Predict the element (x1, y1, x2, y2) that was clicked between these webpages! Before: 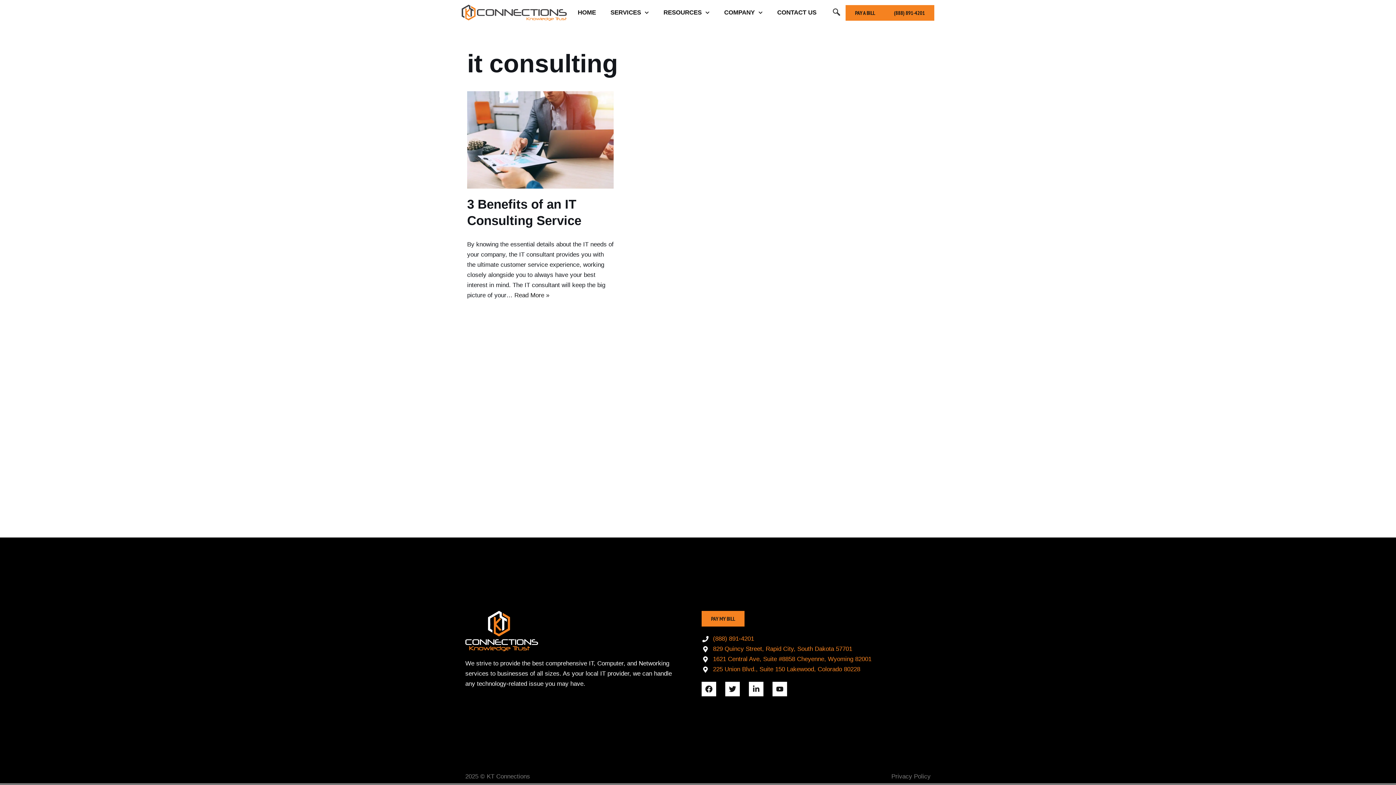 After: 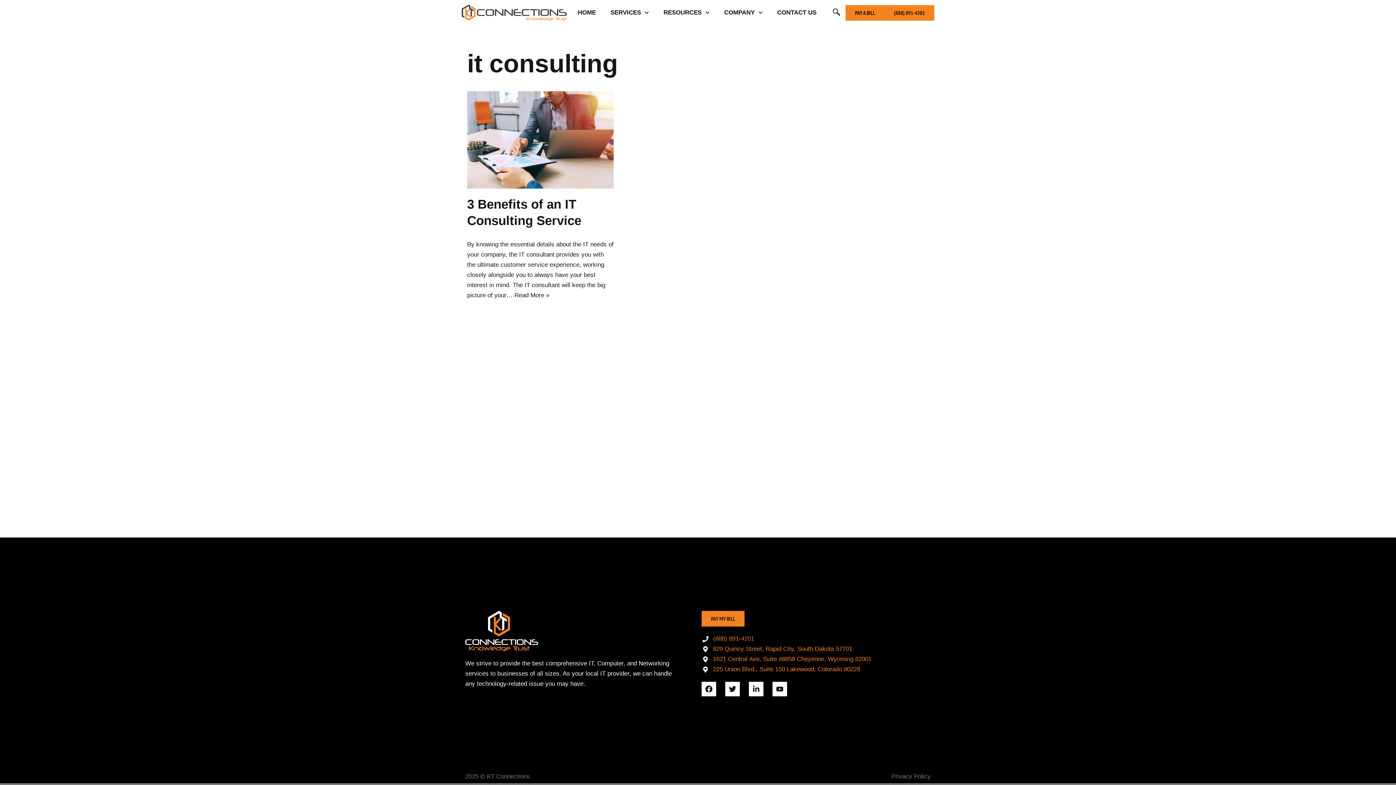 Action: label: (888) 891-4201 bbox: (701, 634, 930, 644)